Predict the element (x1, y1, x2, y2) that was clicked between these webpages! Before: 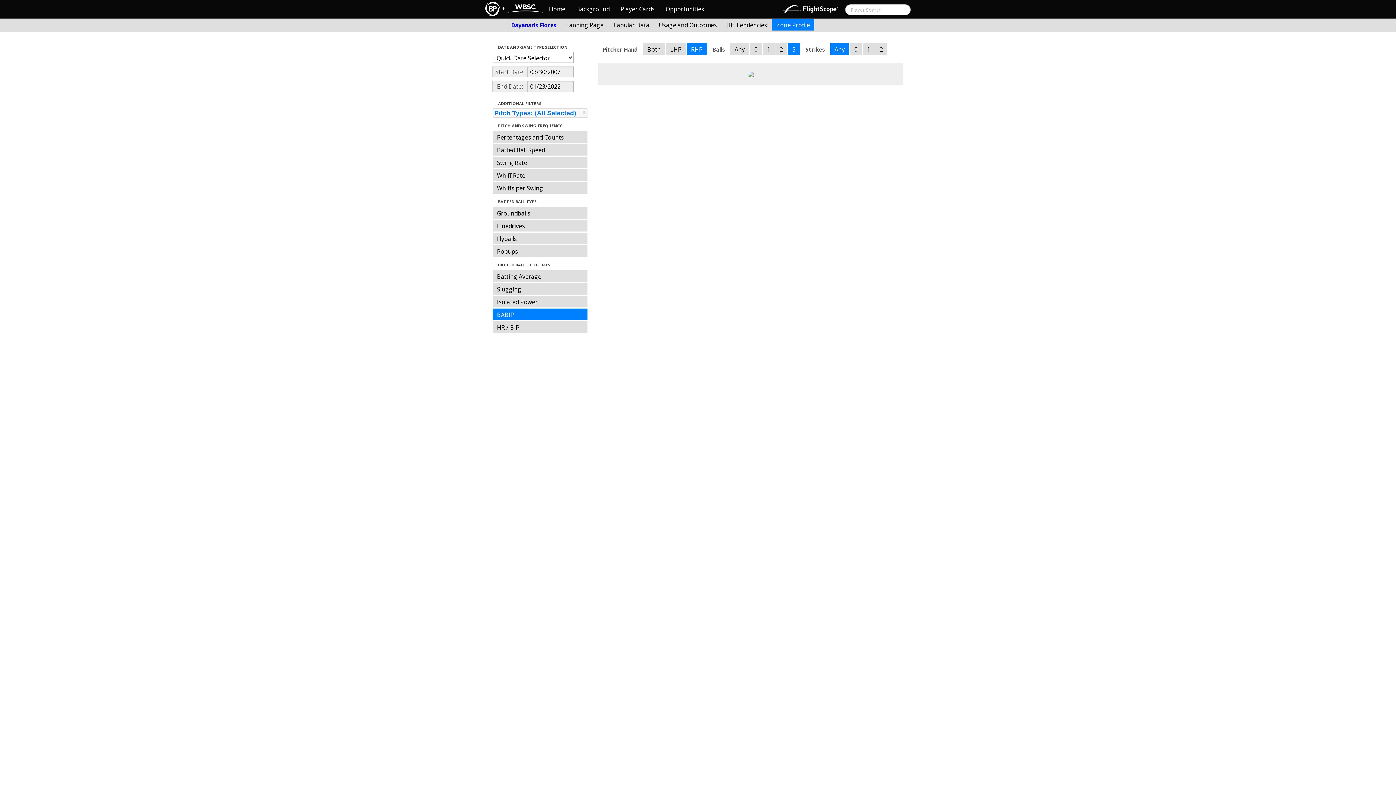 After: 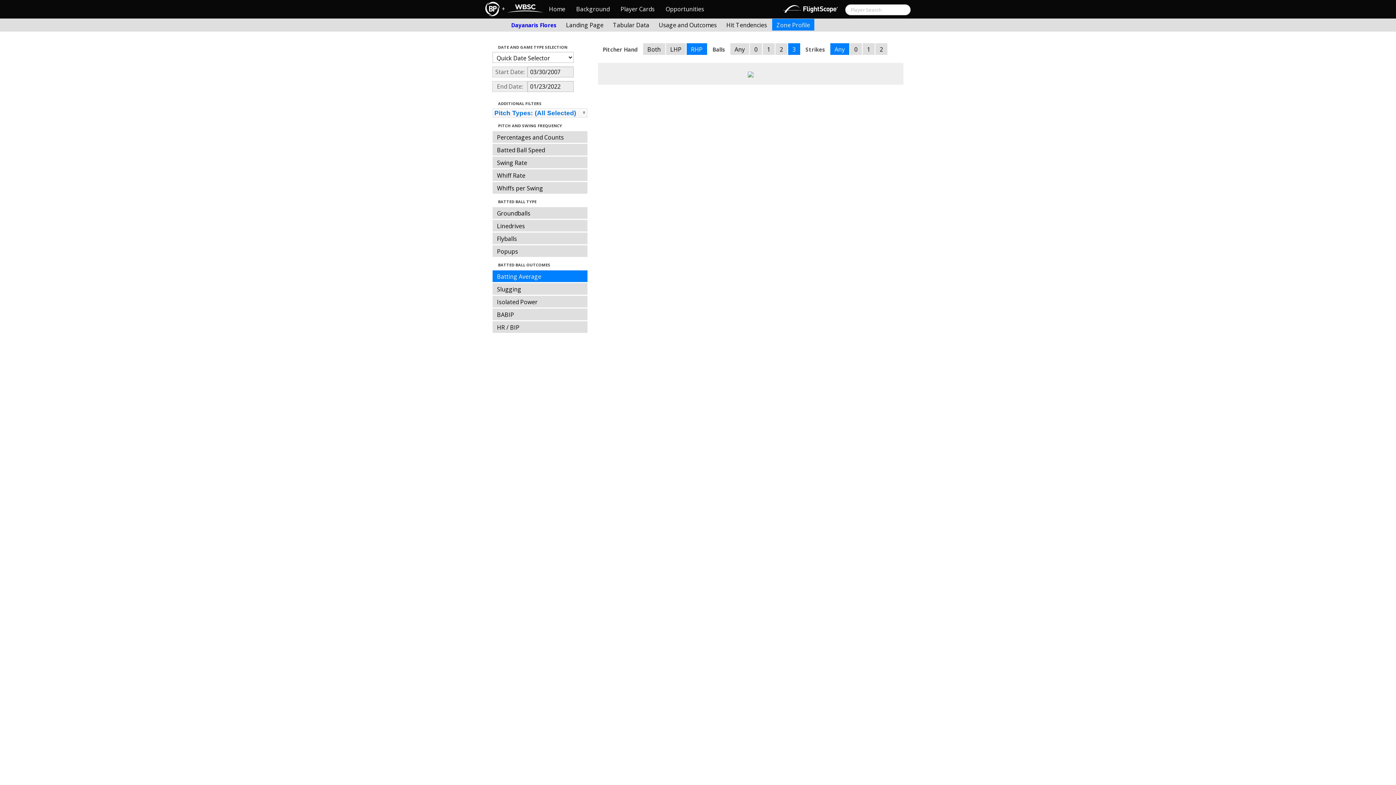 Action: label: Batting Average bbox: (492, 270, 587, 282)